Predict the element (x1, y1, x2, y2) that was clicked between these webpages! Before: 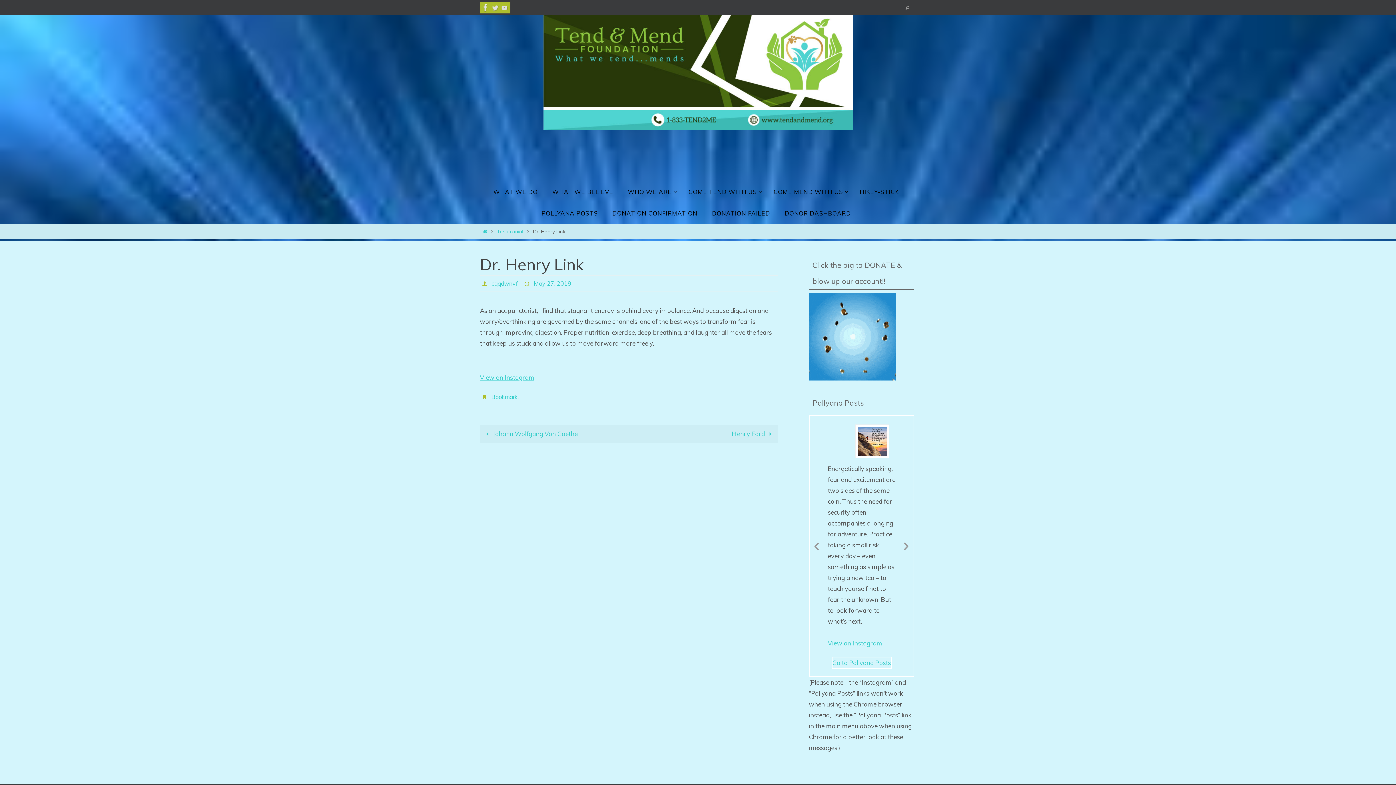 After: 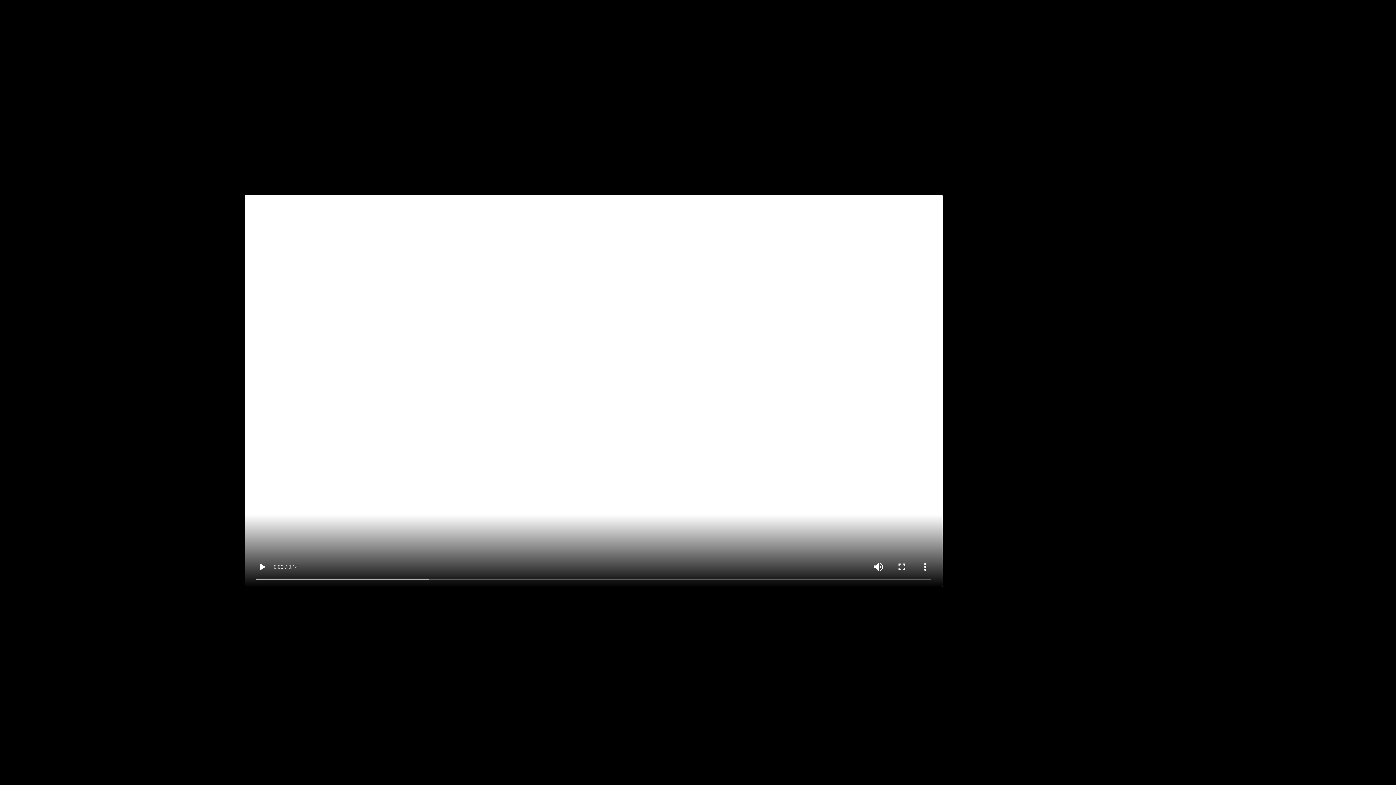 Action: bbox: (486, 181, 544, 202) label: WHAT WE DO